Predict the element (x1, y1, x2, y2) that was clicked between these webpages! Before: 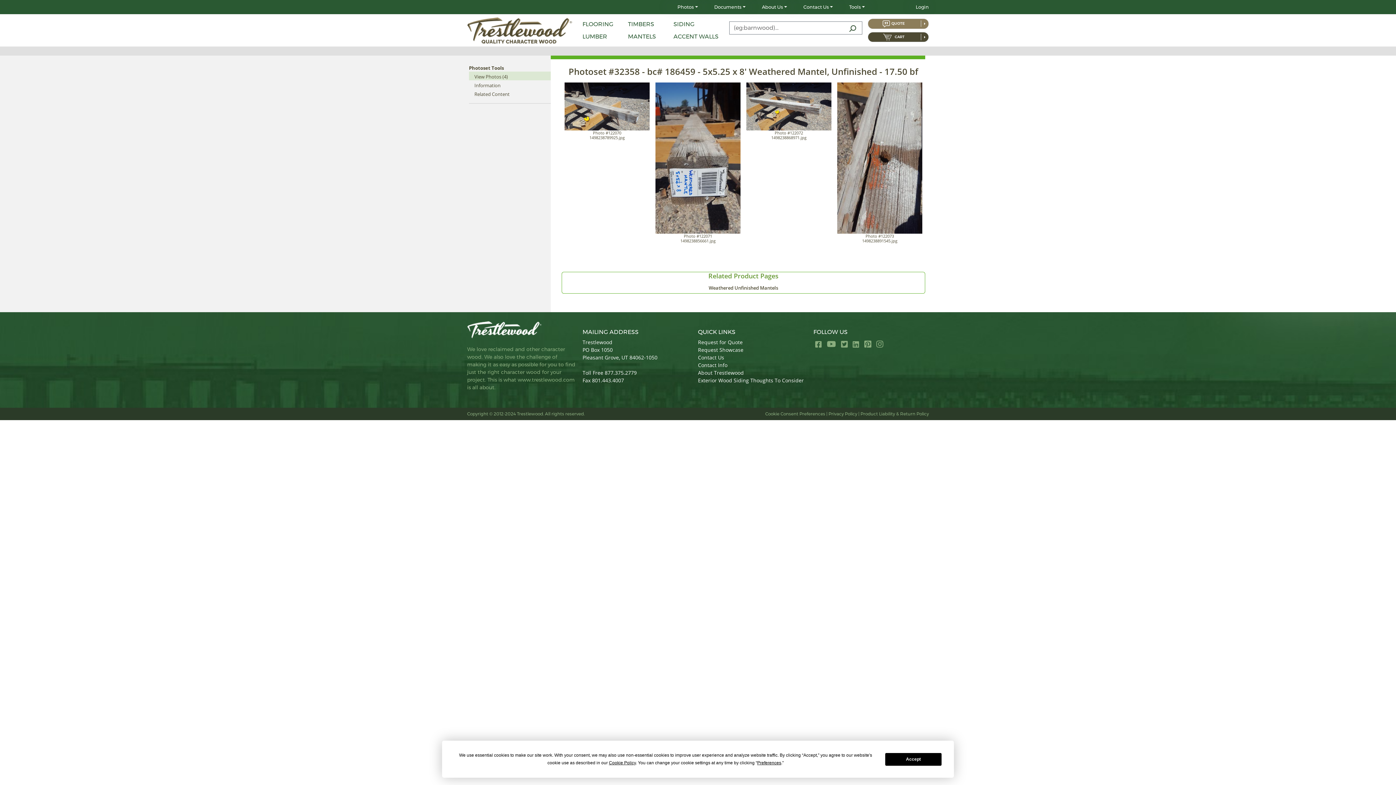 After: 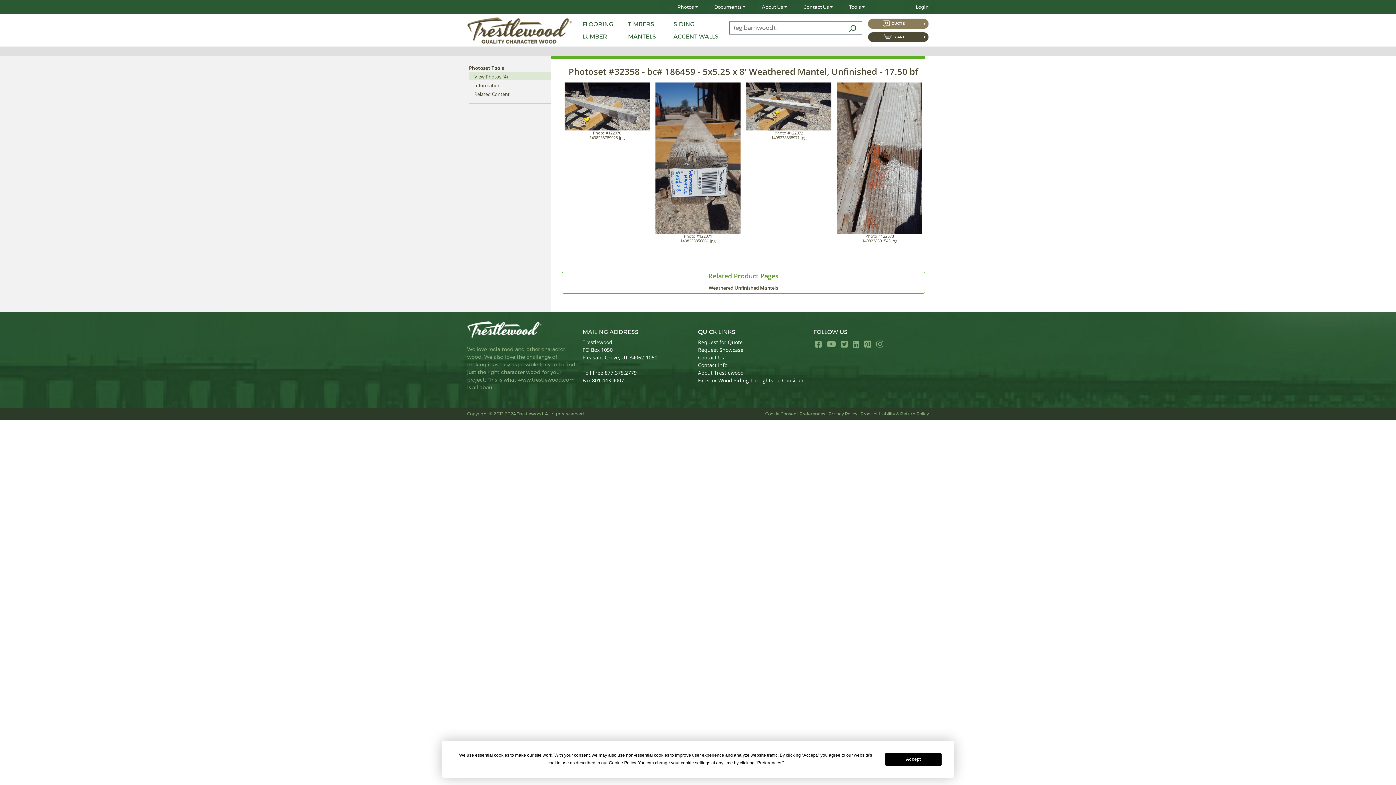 Action: bbox: (677, 3, 698, 10) label: Photos